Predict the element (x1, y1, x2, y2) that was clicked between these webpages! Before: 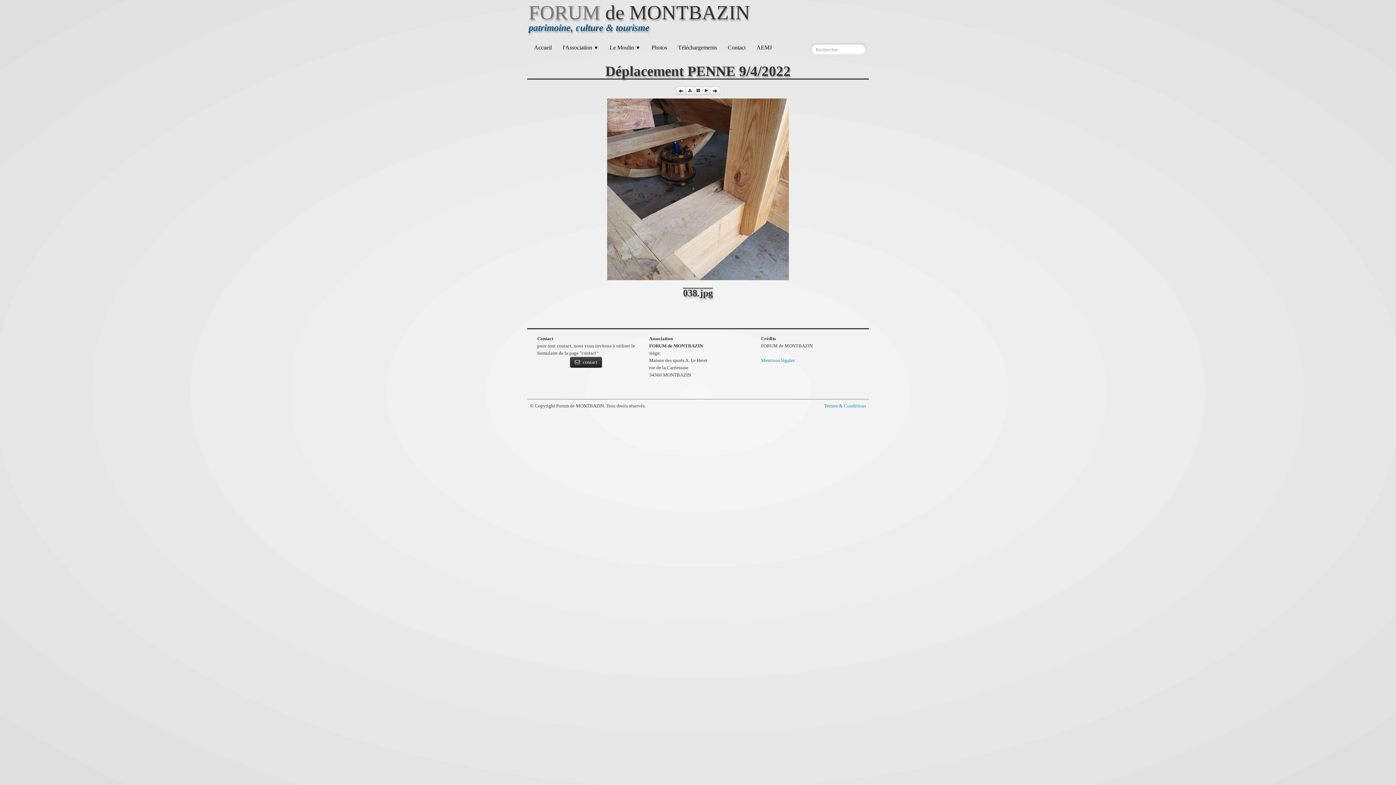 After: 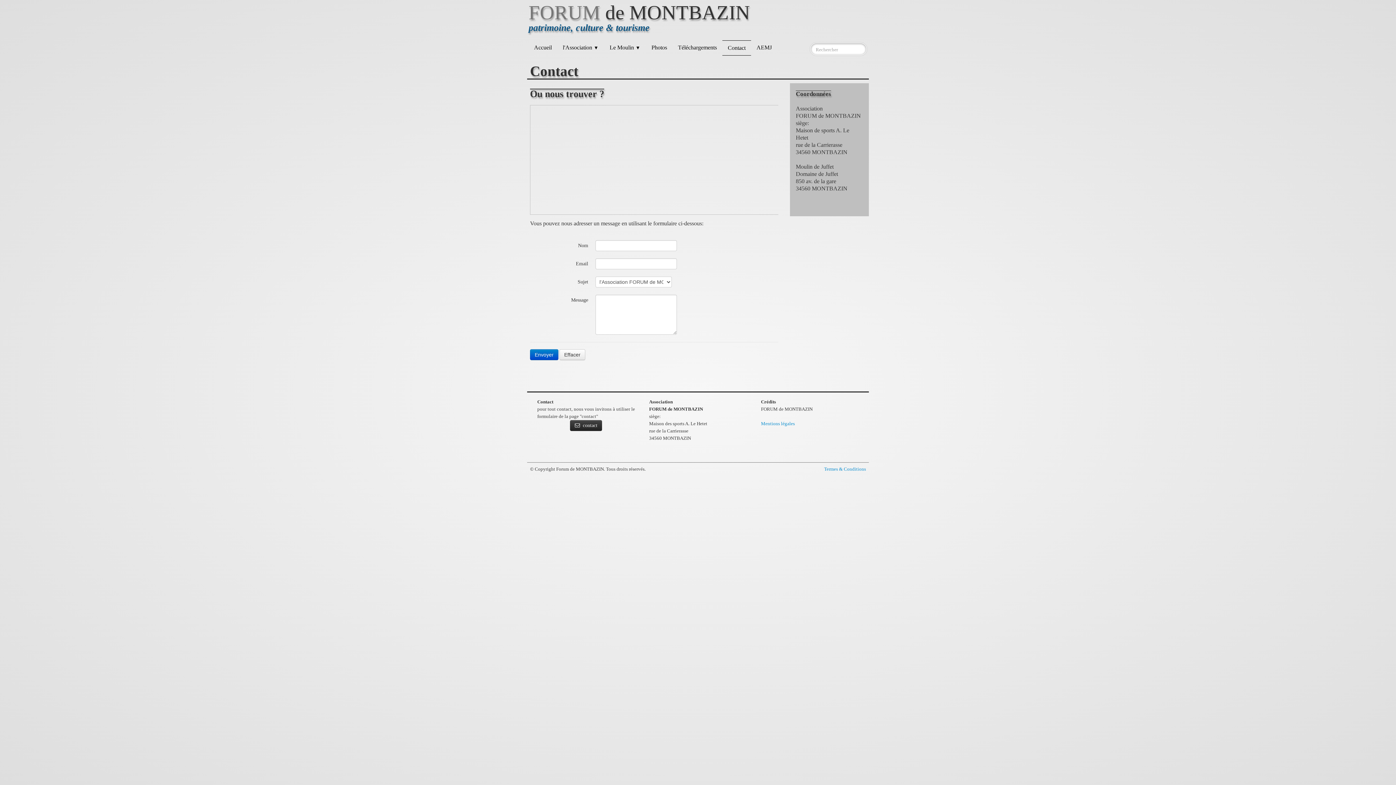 Action: label: ​contact bbox: (570, 357, 602, 368)